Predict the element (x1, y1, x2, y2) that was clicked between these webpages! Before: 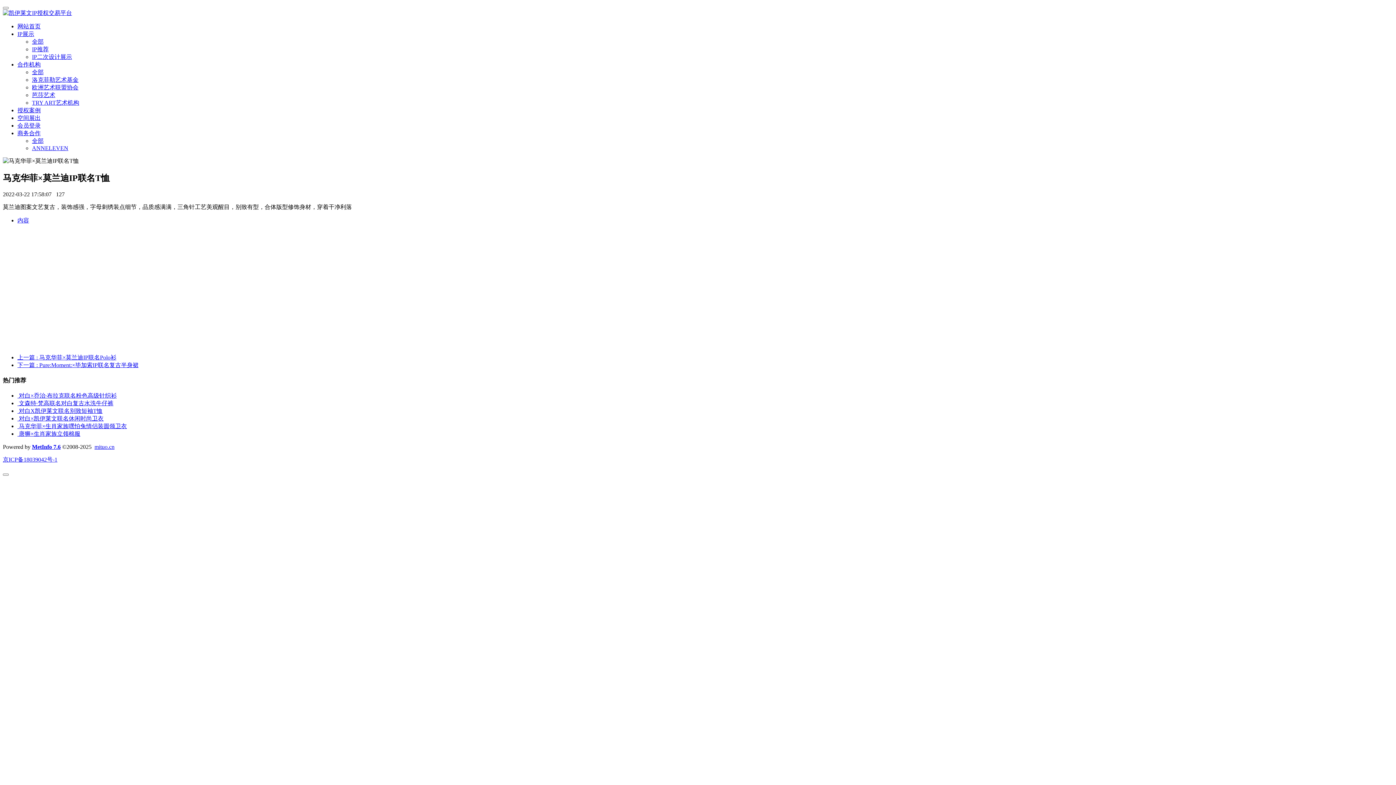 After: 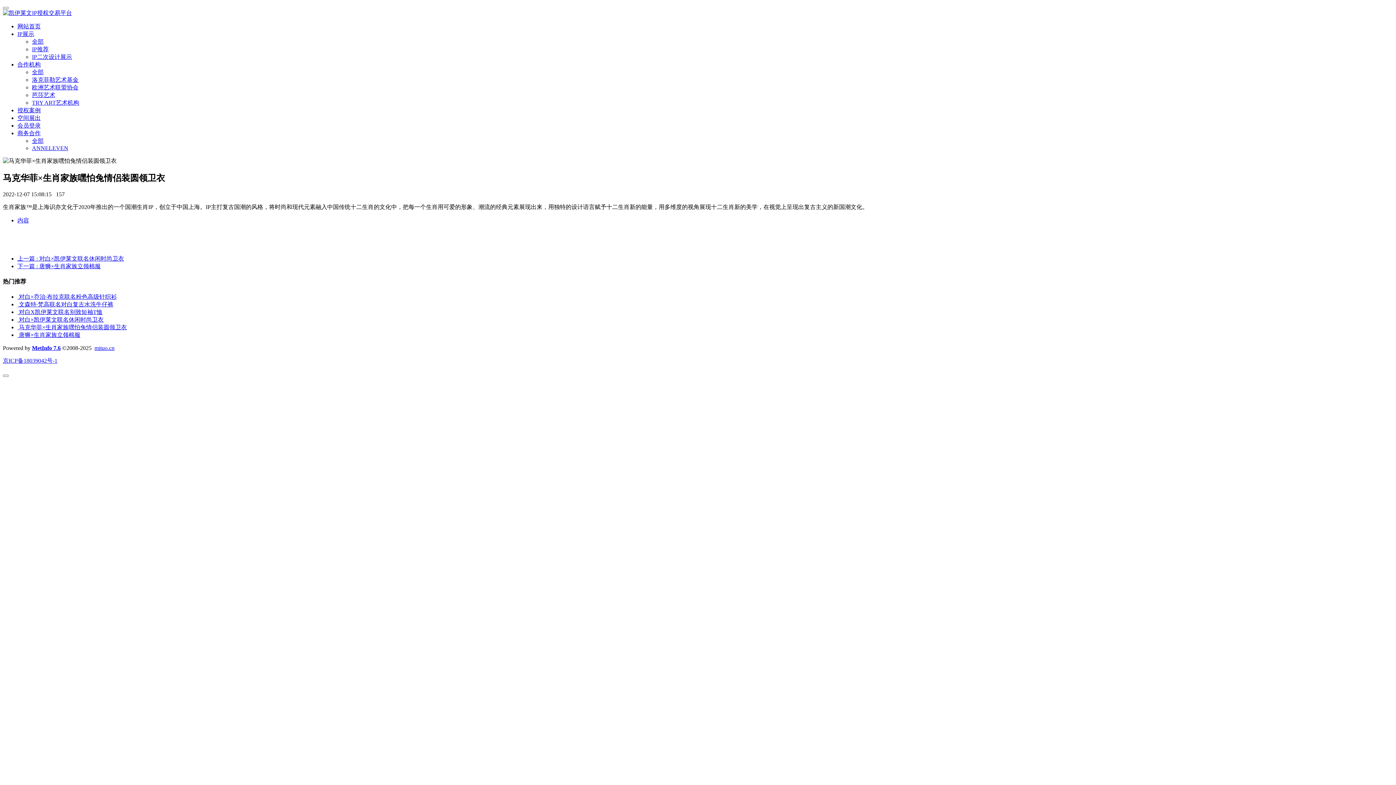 Action: label: 马克华菲×生肖家族嘿怕兔情侣装圆领卫衣 bbox: (18, 423, 126, 429)